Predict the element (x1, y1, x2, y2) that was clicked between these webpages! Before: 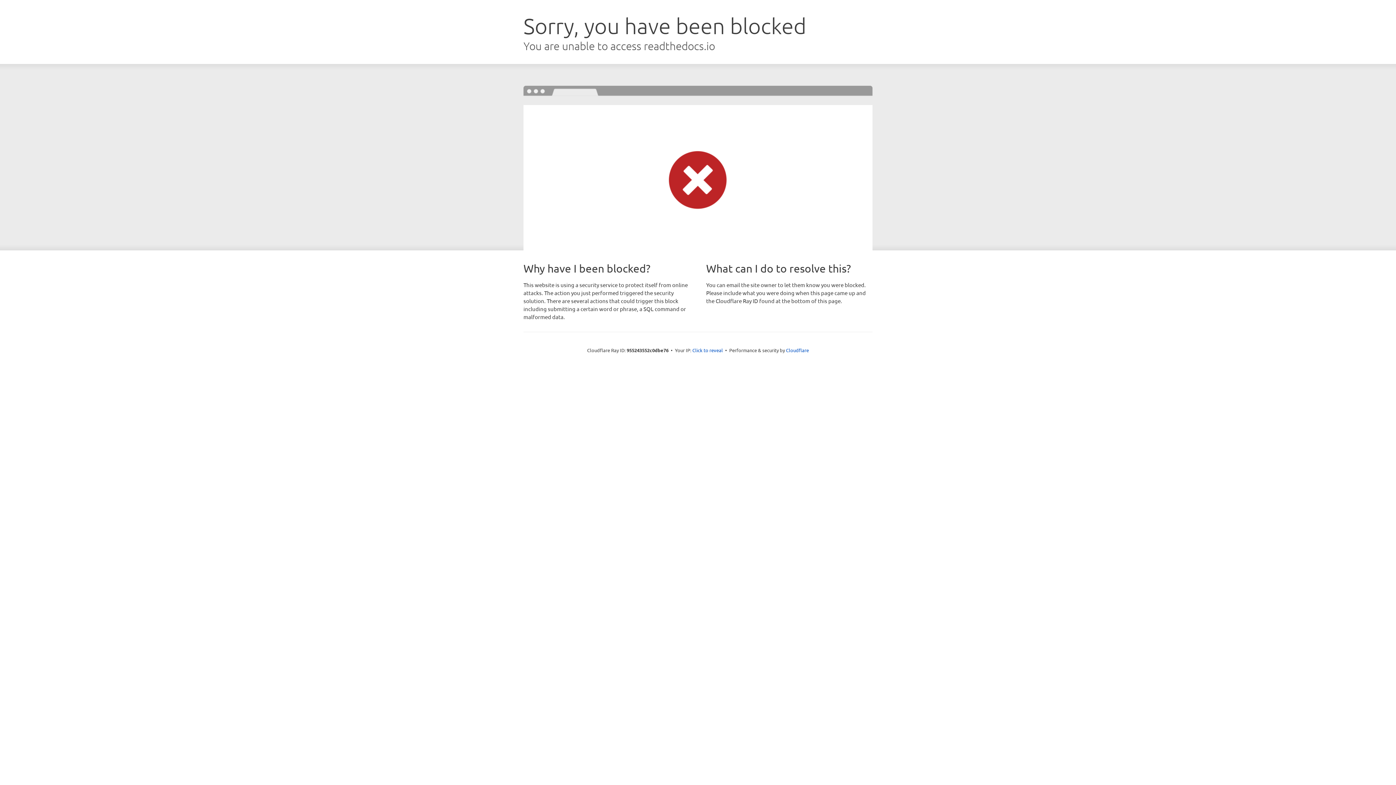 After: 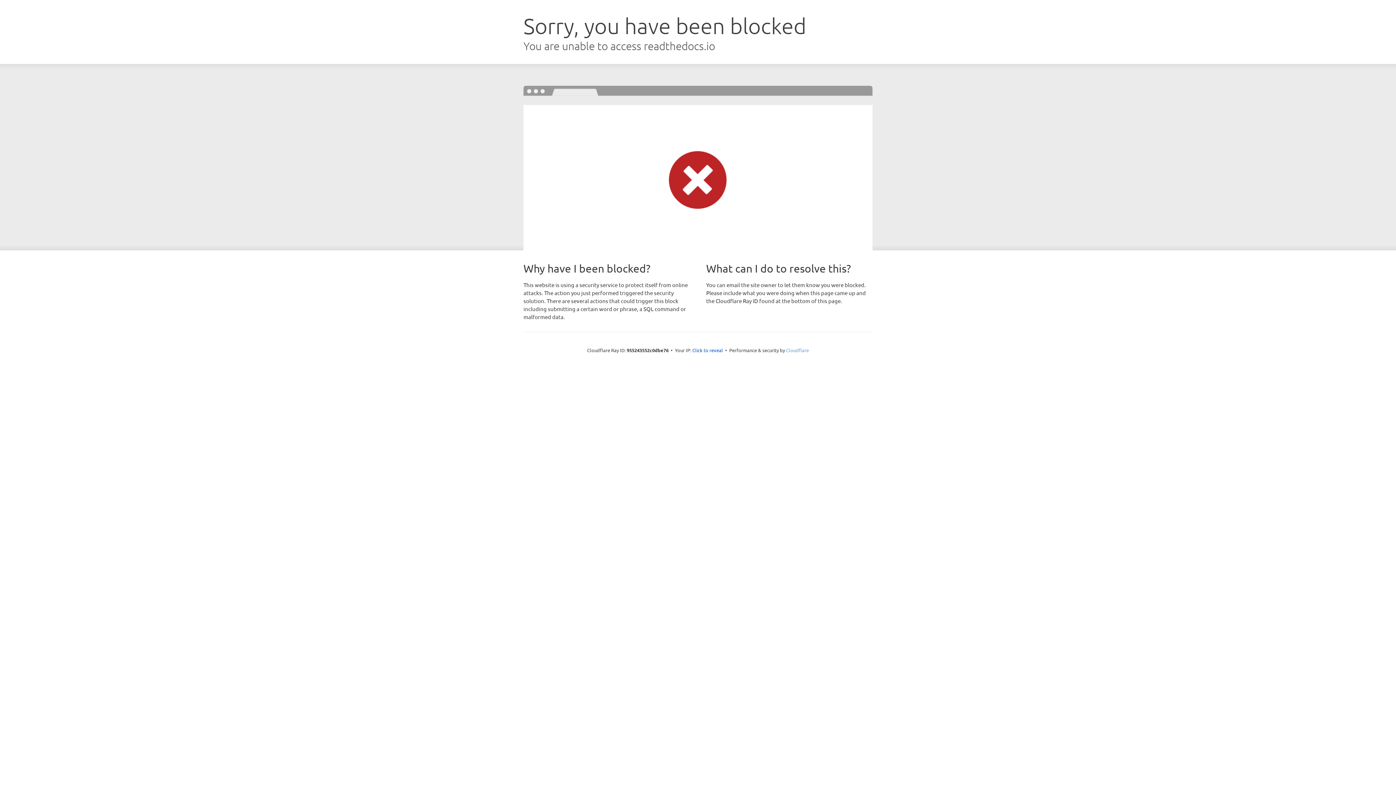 Action: label: Cloudflare bbox: (786, 347, 809, 353)